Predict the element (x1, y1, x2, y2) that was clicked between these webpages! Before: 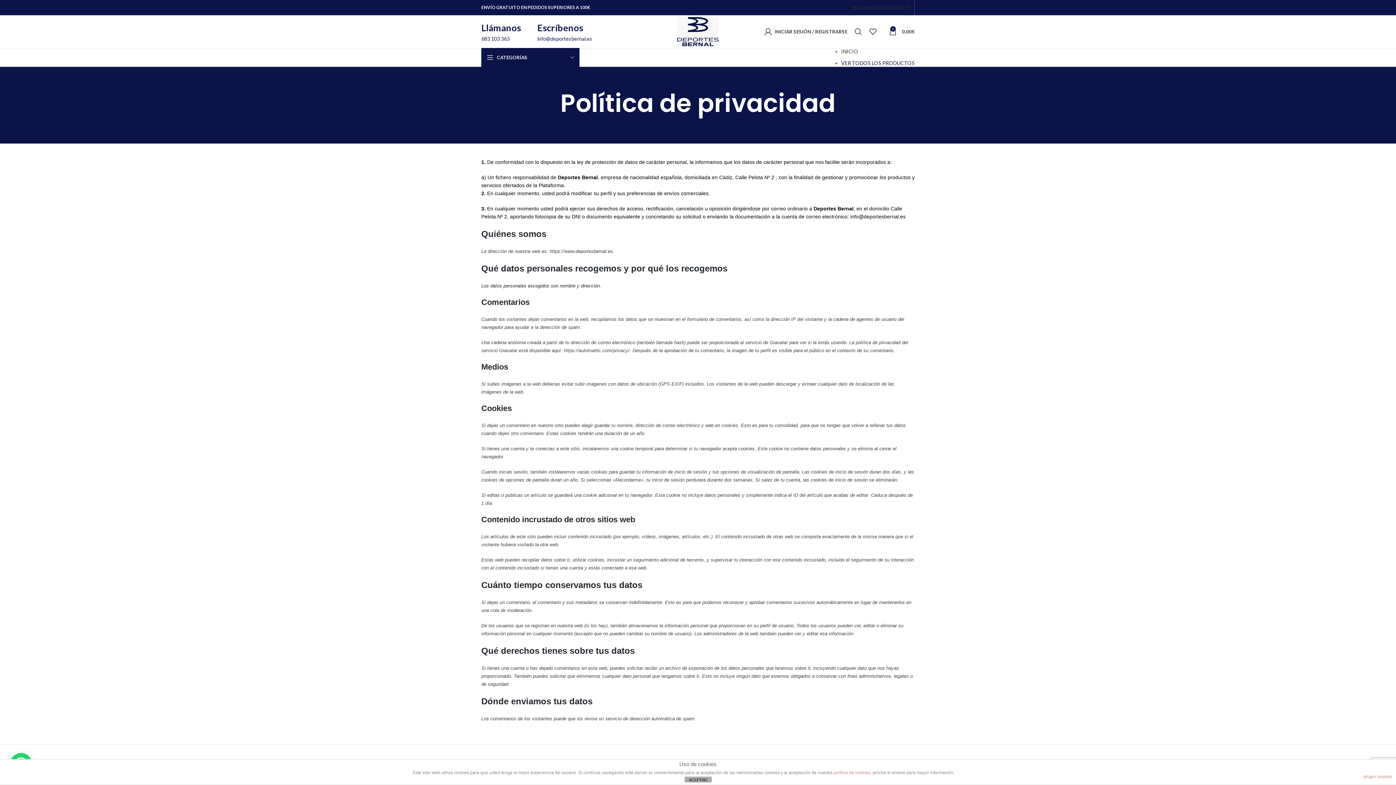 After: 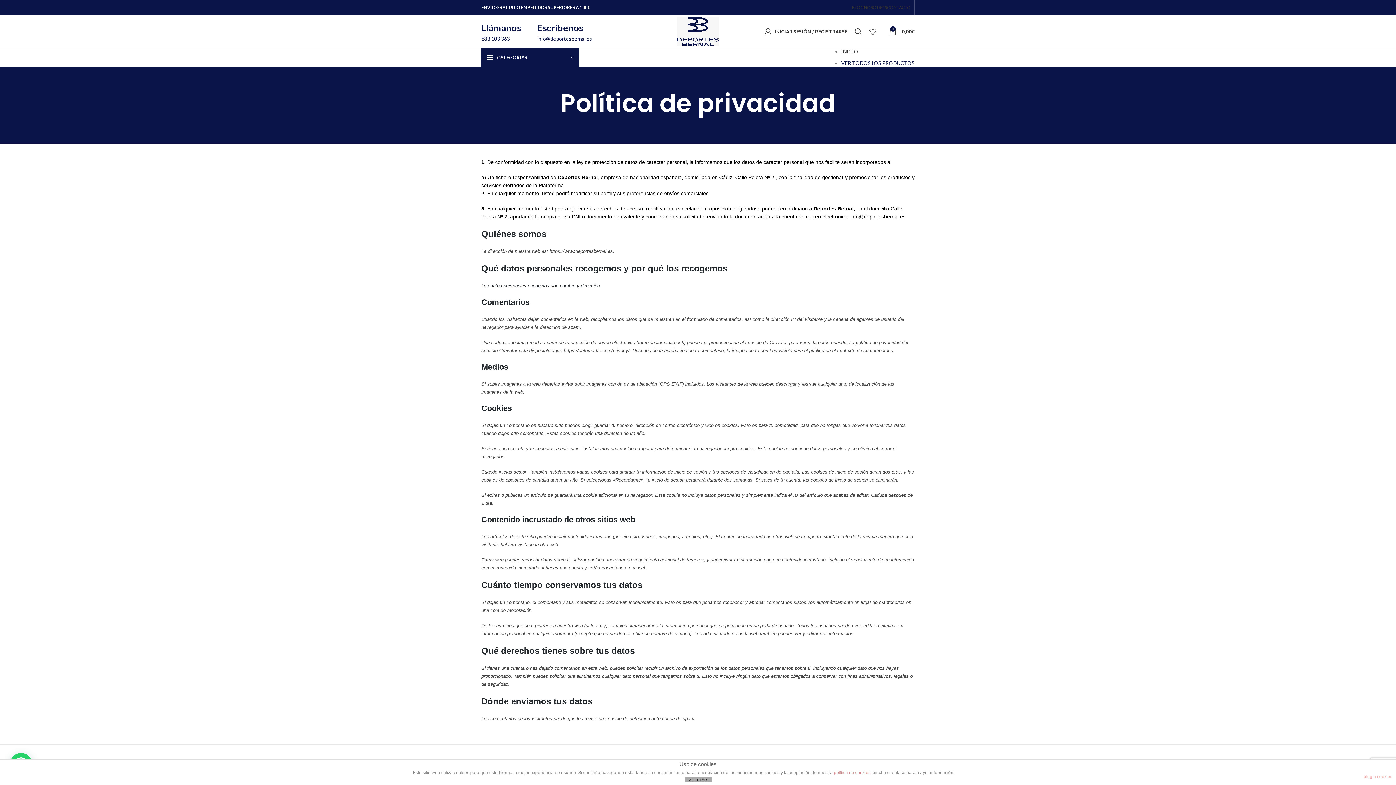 Action: bbox: (1364, 770, 1392, 783) label: plugin cookies